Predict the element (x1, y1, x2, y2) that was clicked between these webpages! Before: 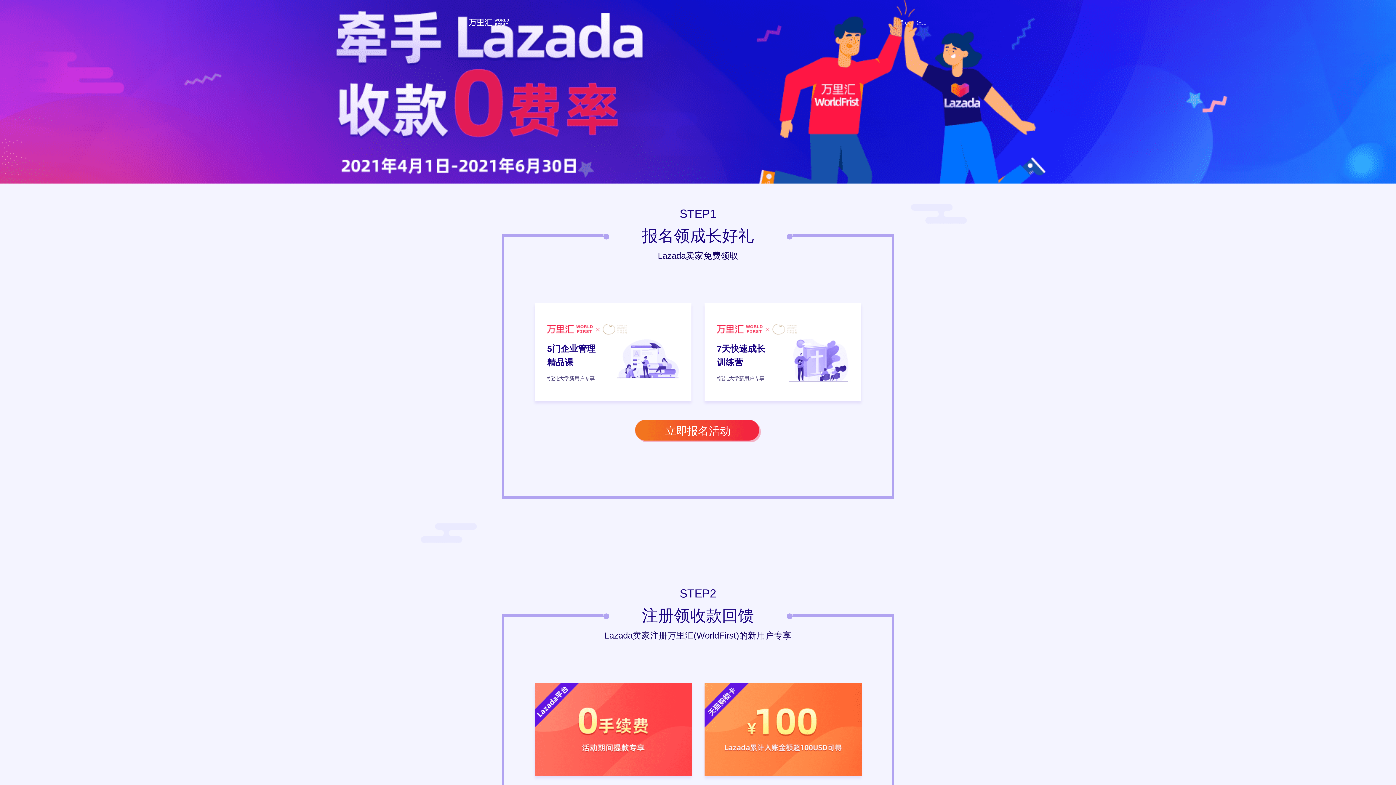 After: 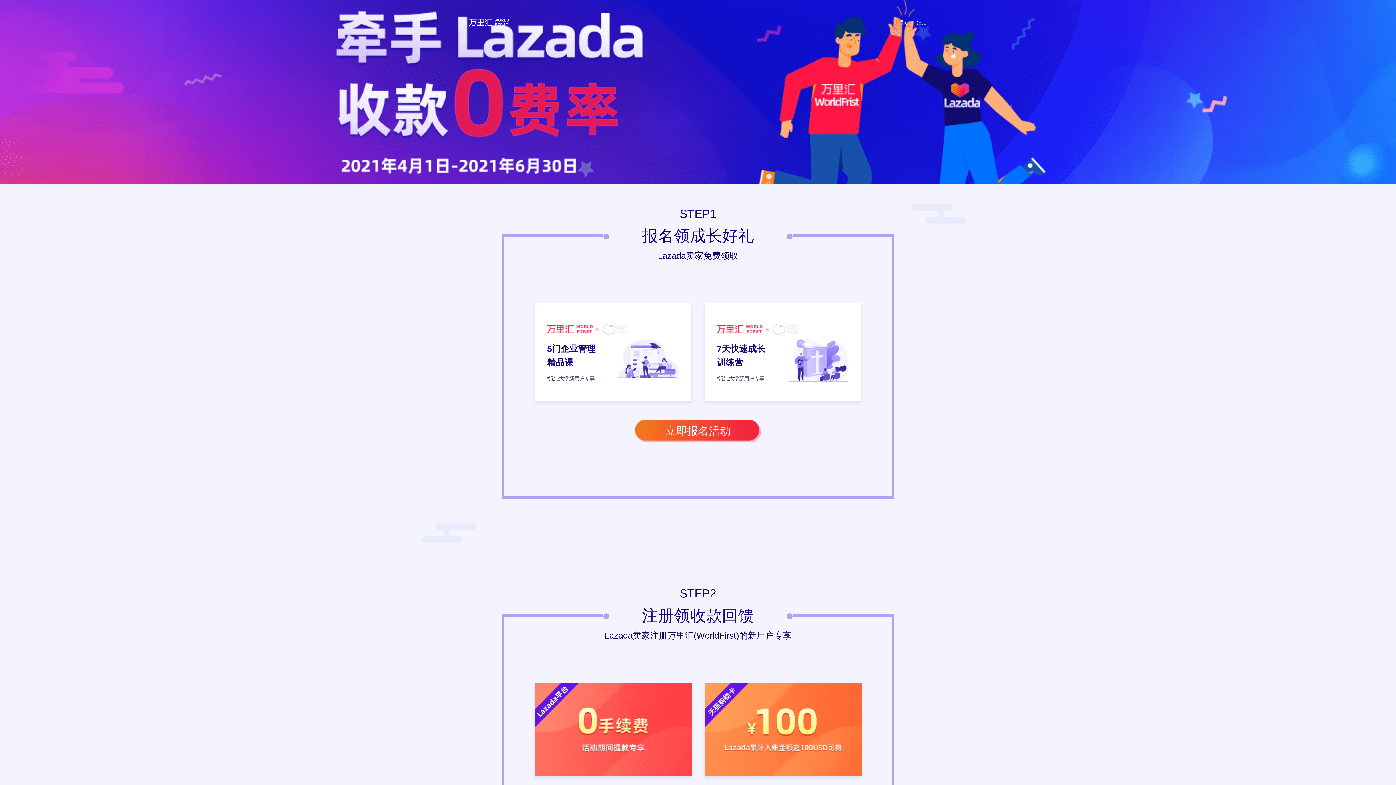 Action: bbox: (469, 18, 509, 26)